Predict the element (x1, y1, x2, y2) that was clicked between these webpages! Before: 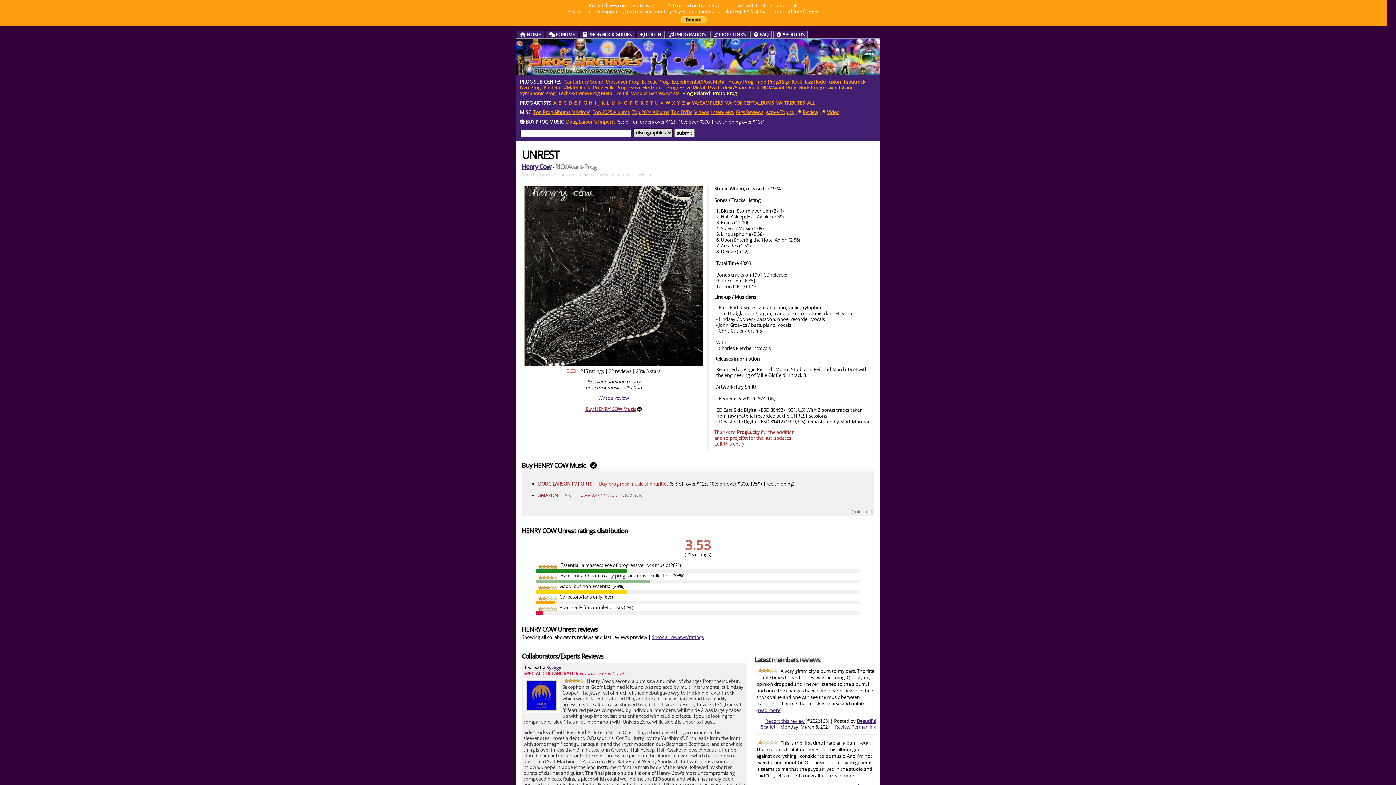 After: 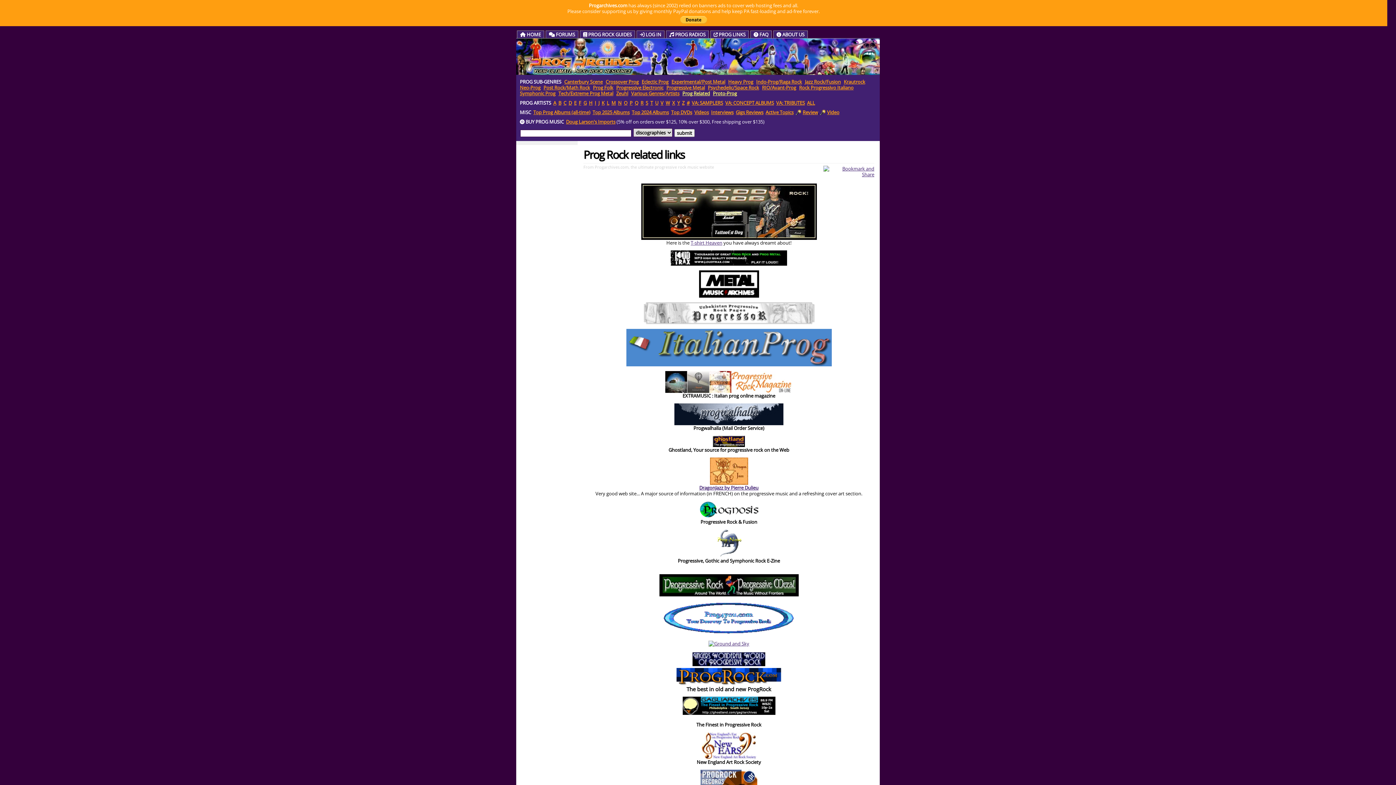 Action: label:  PROG LINKS bbox: (710, 30, 749, 38)